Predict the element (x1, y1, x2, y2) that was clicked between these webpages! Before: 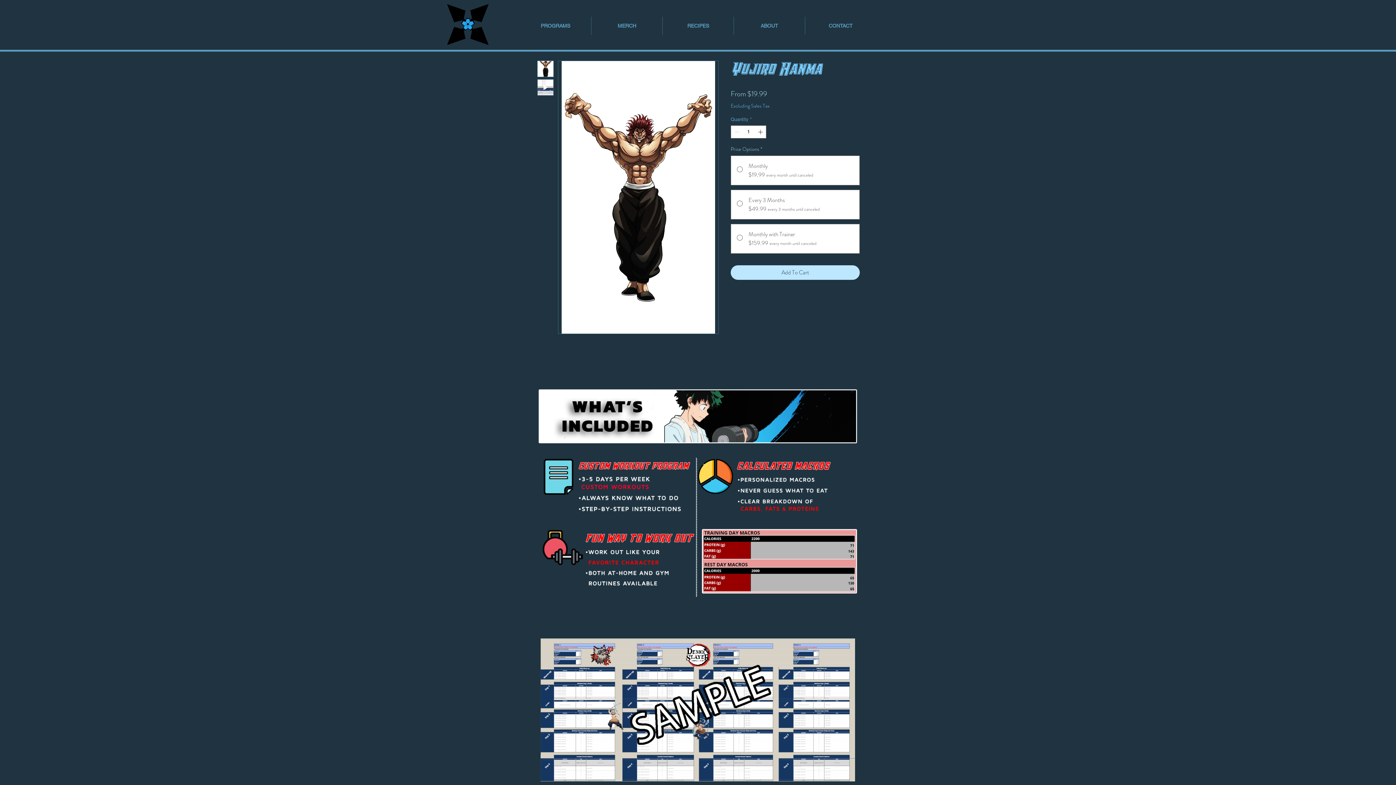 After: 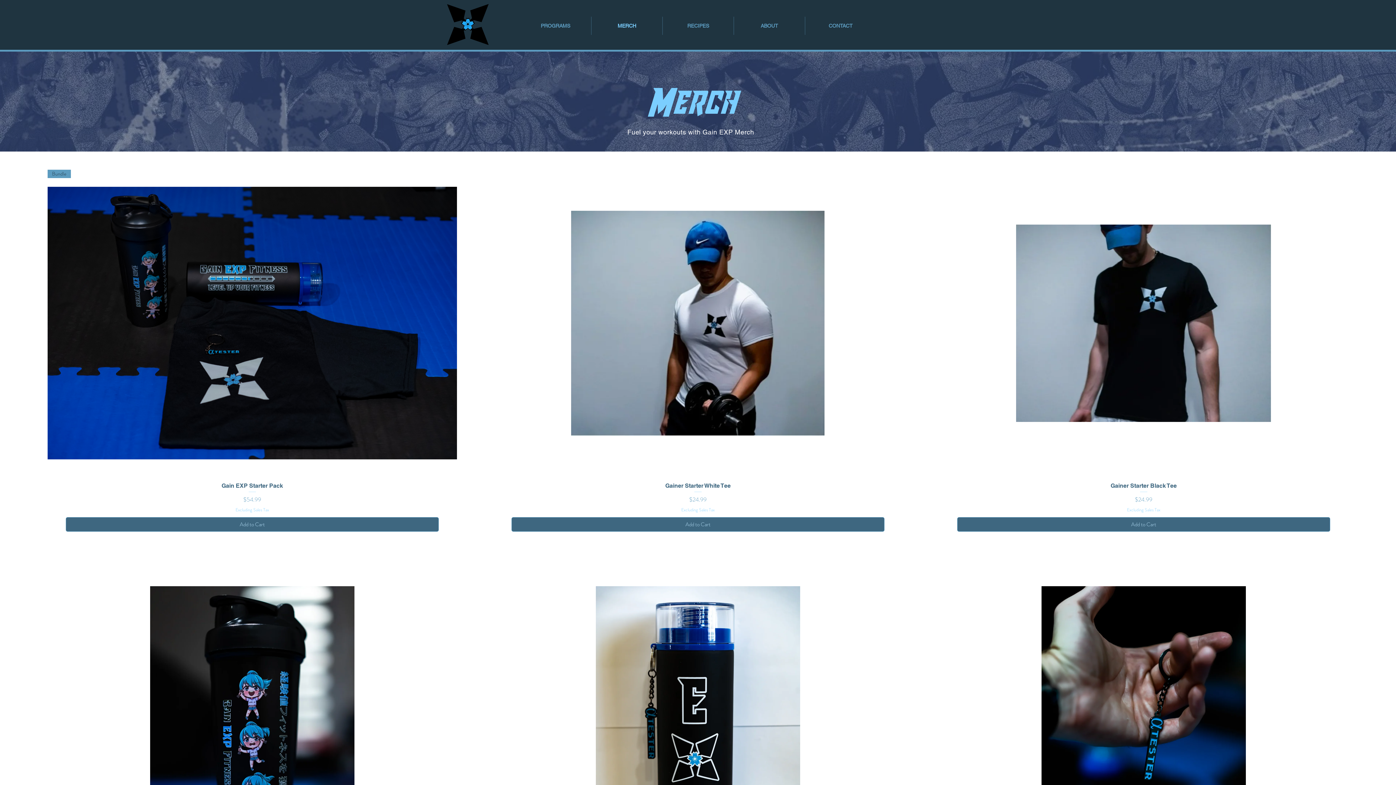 Action: label: MERCH bbox: (591, 16, 662, 34)